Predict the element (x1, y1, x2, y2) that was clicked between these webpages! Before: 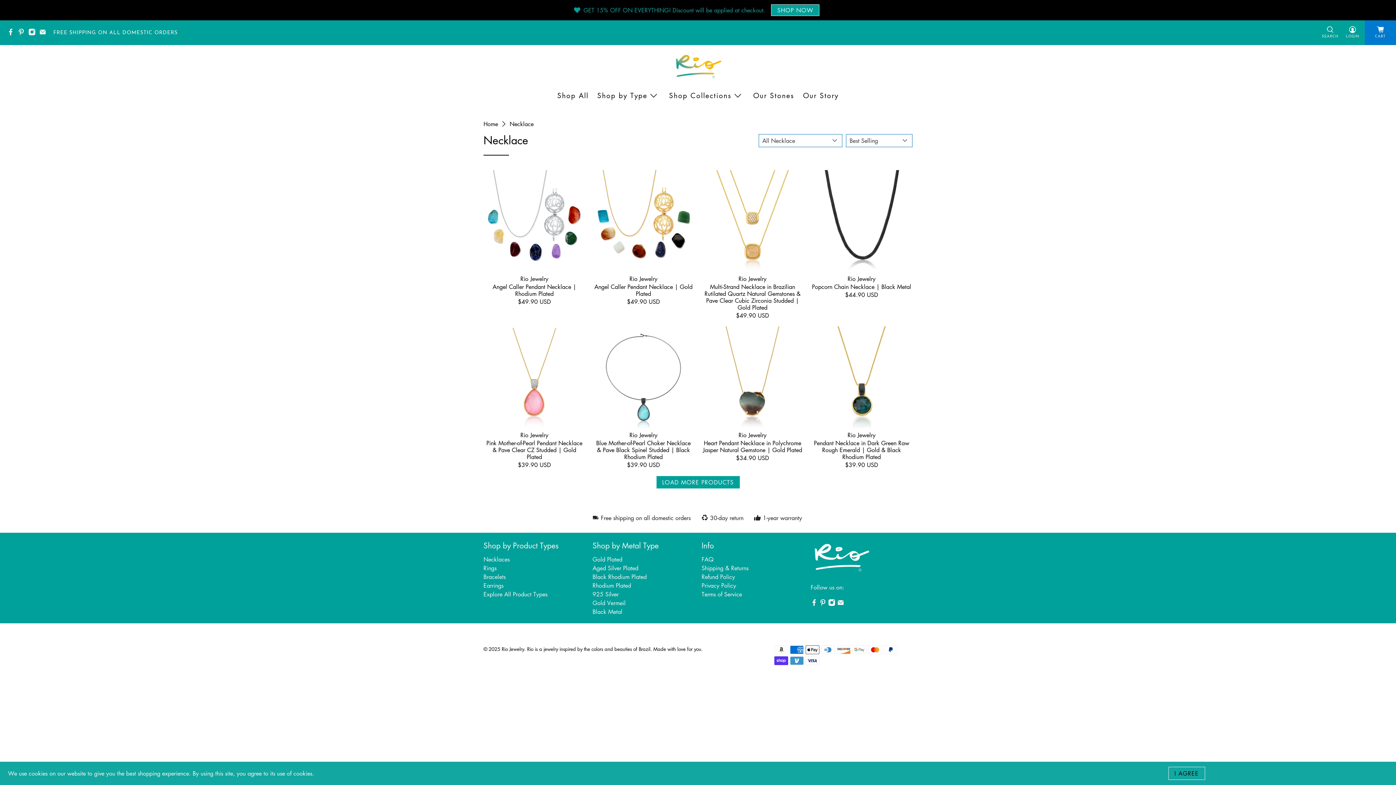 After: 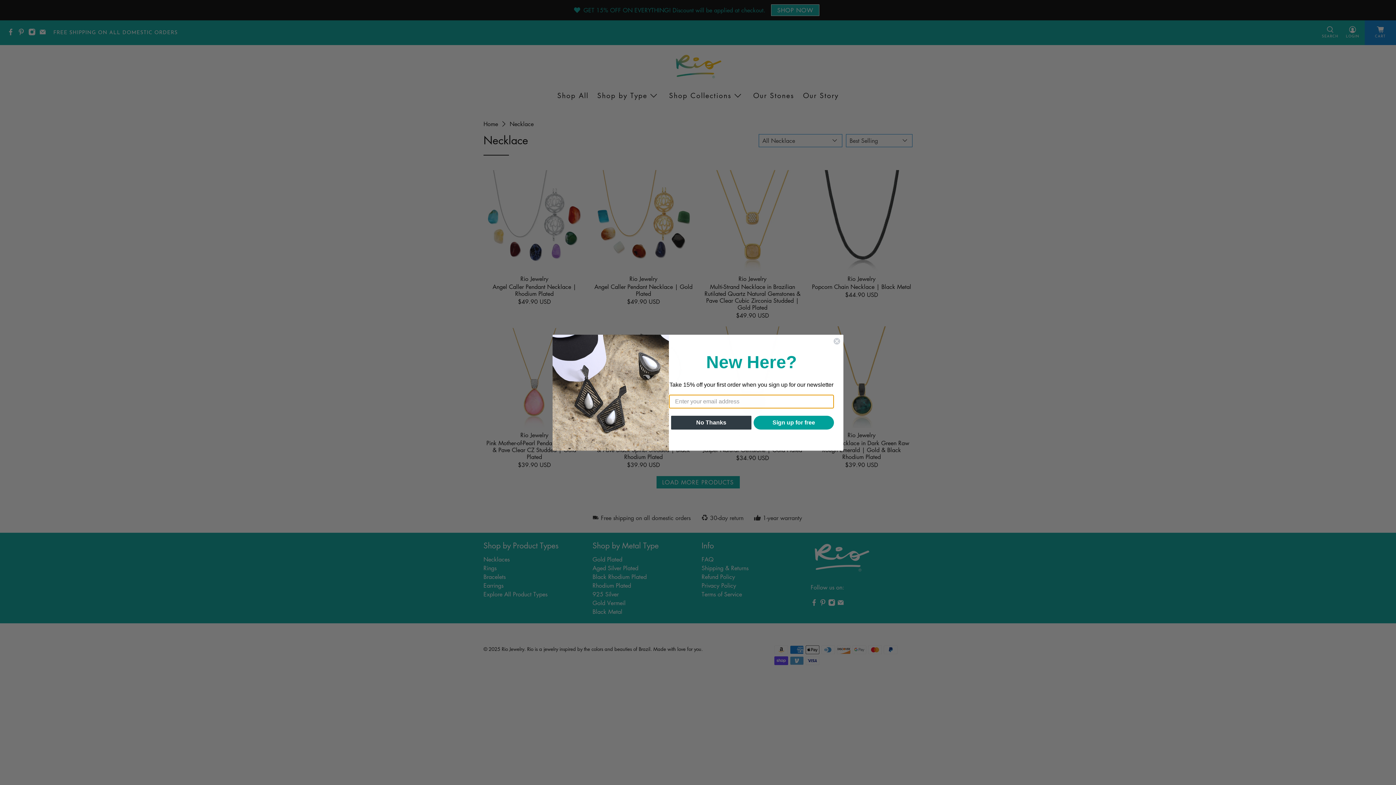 Action: bbox: (1168, 767, 1205, 780) label: I AGREE